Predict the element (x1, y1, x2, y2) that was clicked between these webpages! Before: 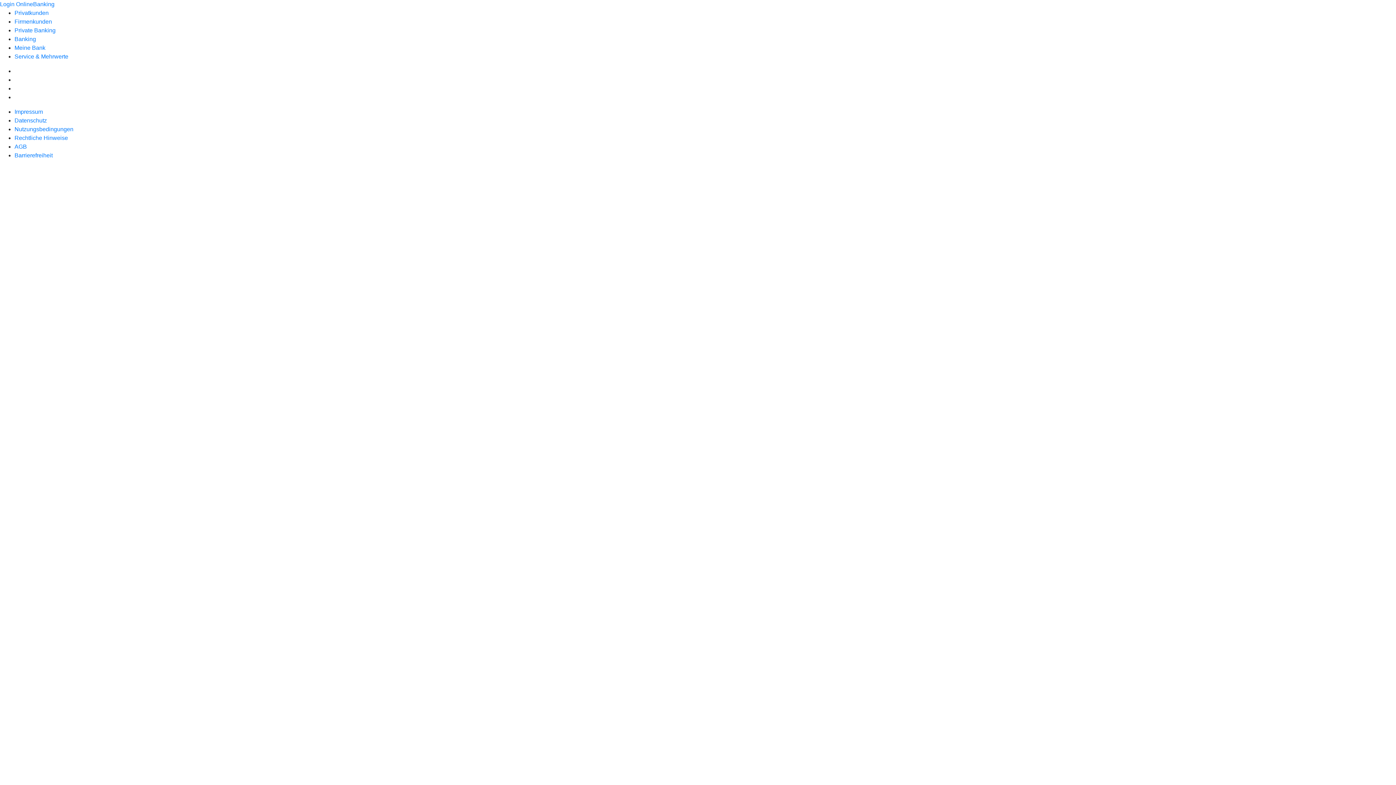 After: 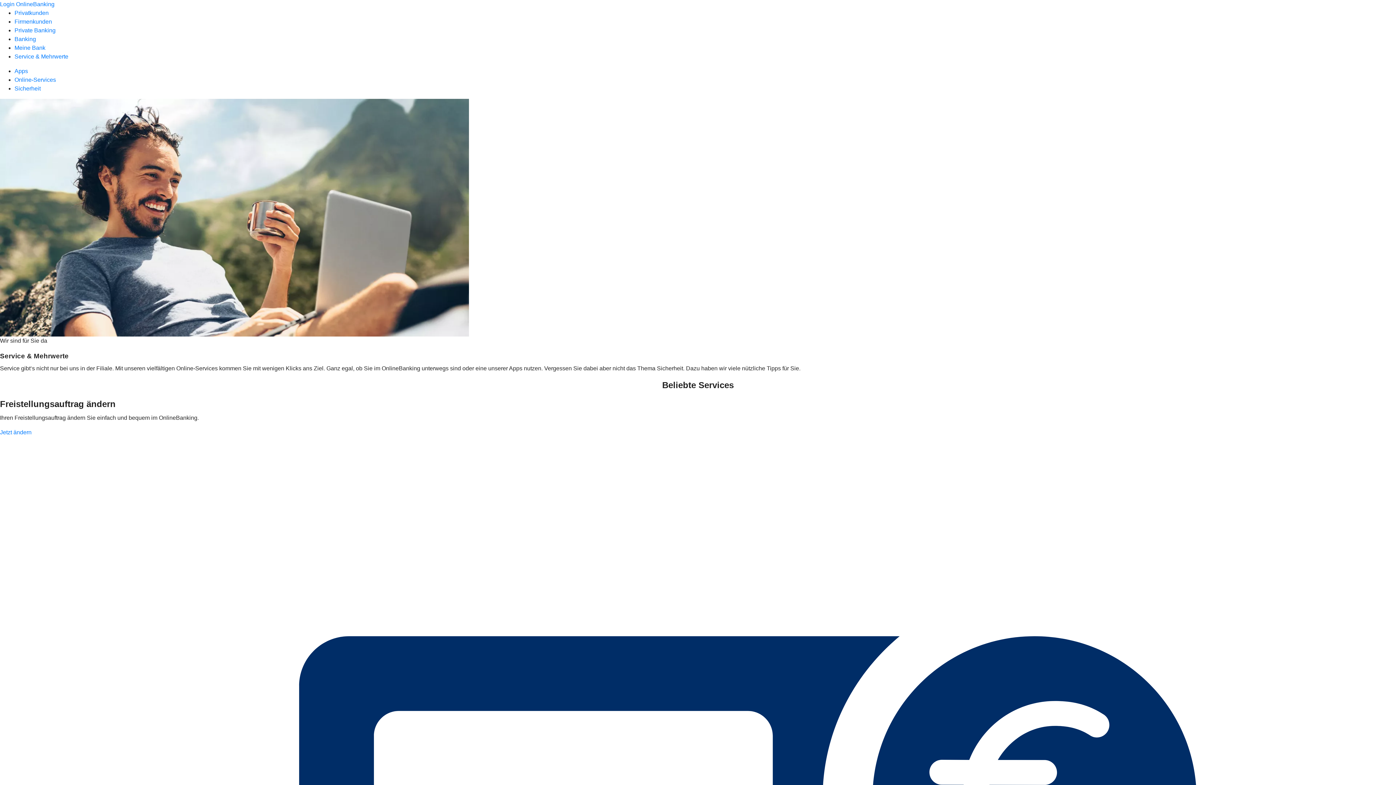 Action: label: Service & Mehrwerte bbox: (14, 53, 68, 59)